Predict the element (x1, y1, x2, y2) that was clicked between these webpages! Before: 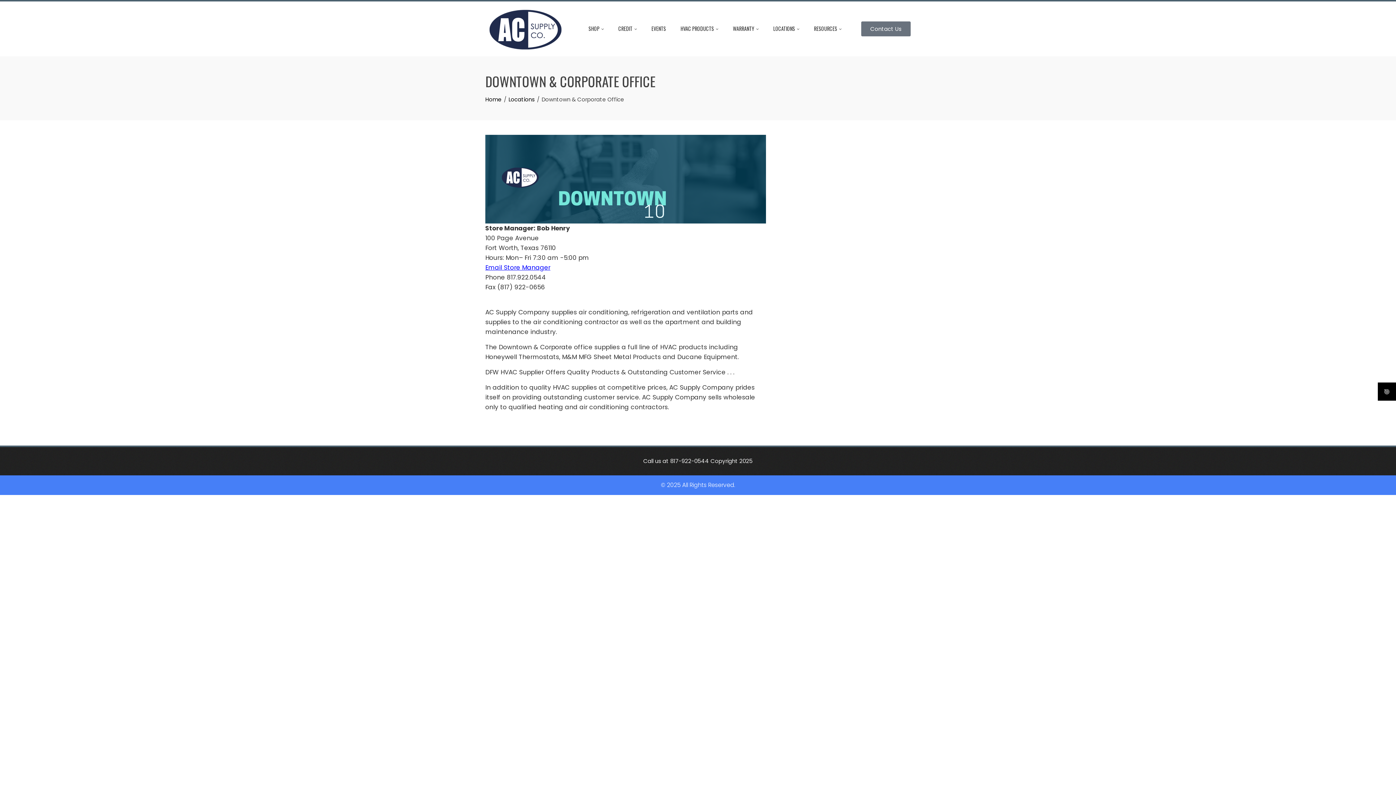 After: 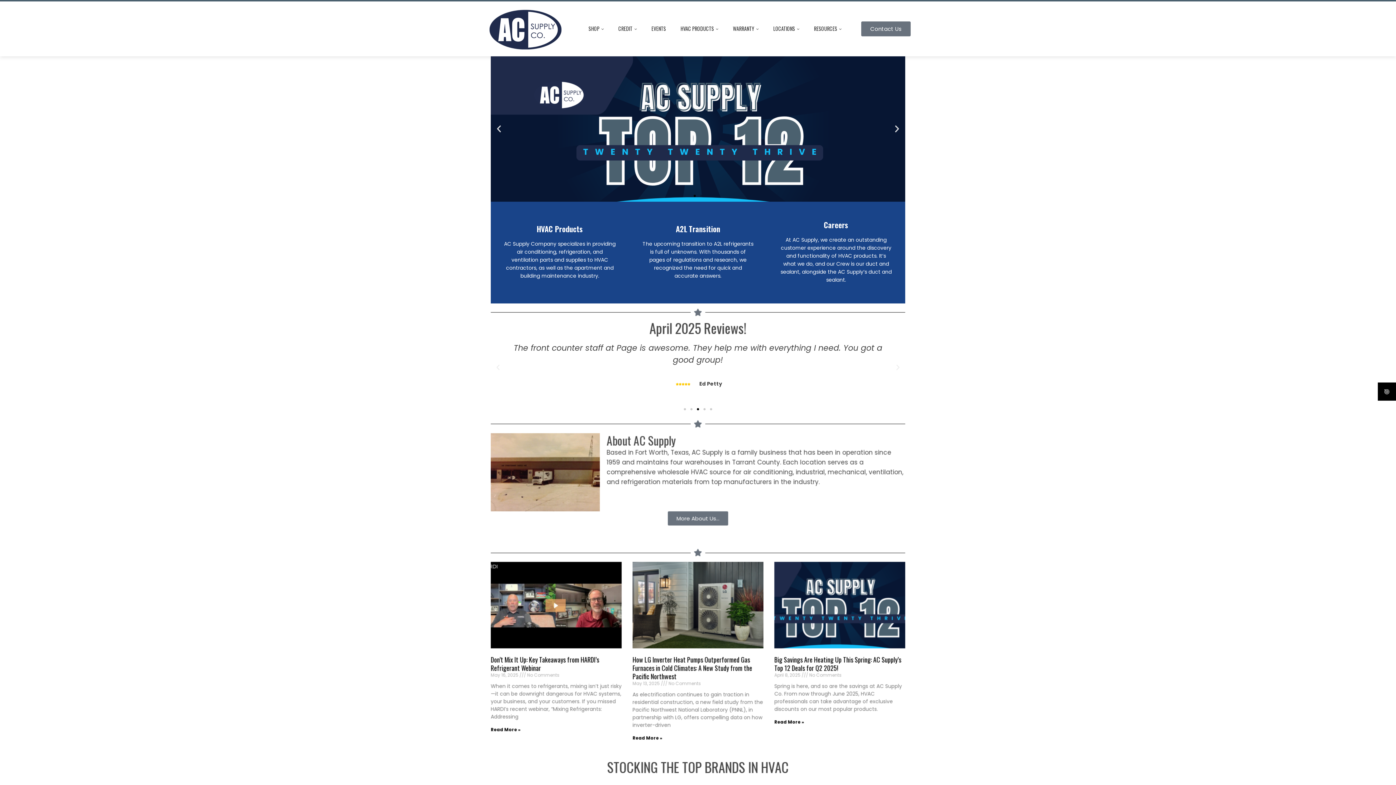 Action: bbox: (485, 95, 501, 103) label: Home